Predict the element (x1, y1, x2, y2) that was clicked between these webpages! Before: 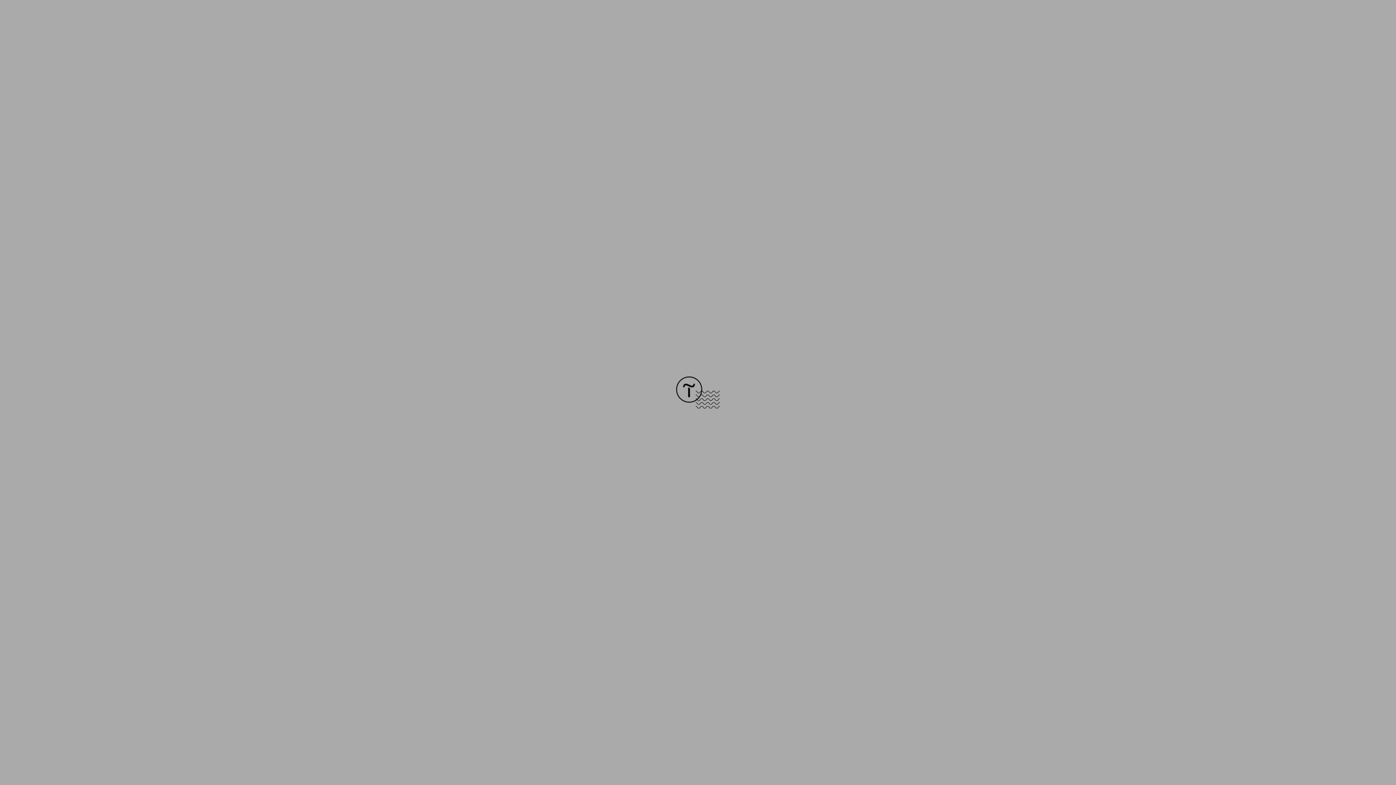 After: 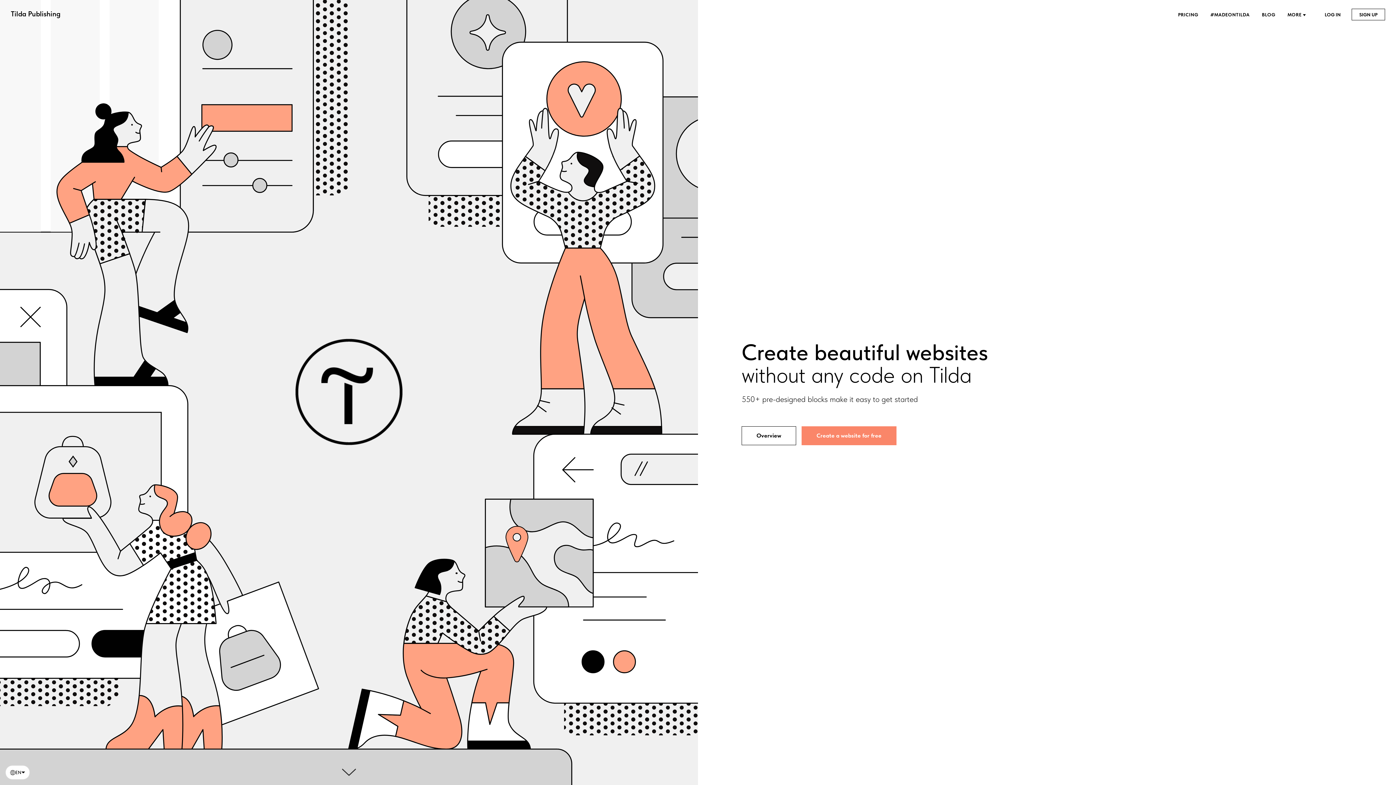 Action: bbox: (676, 403, 720, 409)